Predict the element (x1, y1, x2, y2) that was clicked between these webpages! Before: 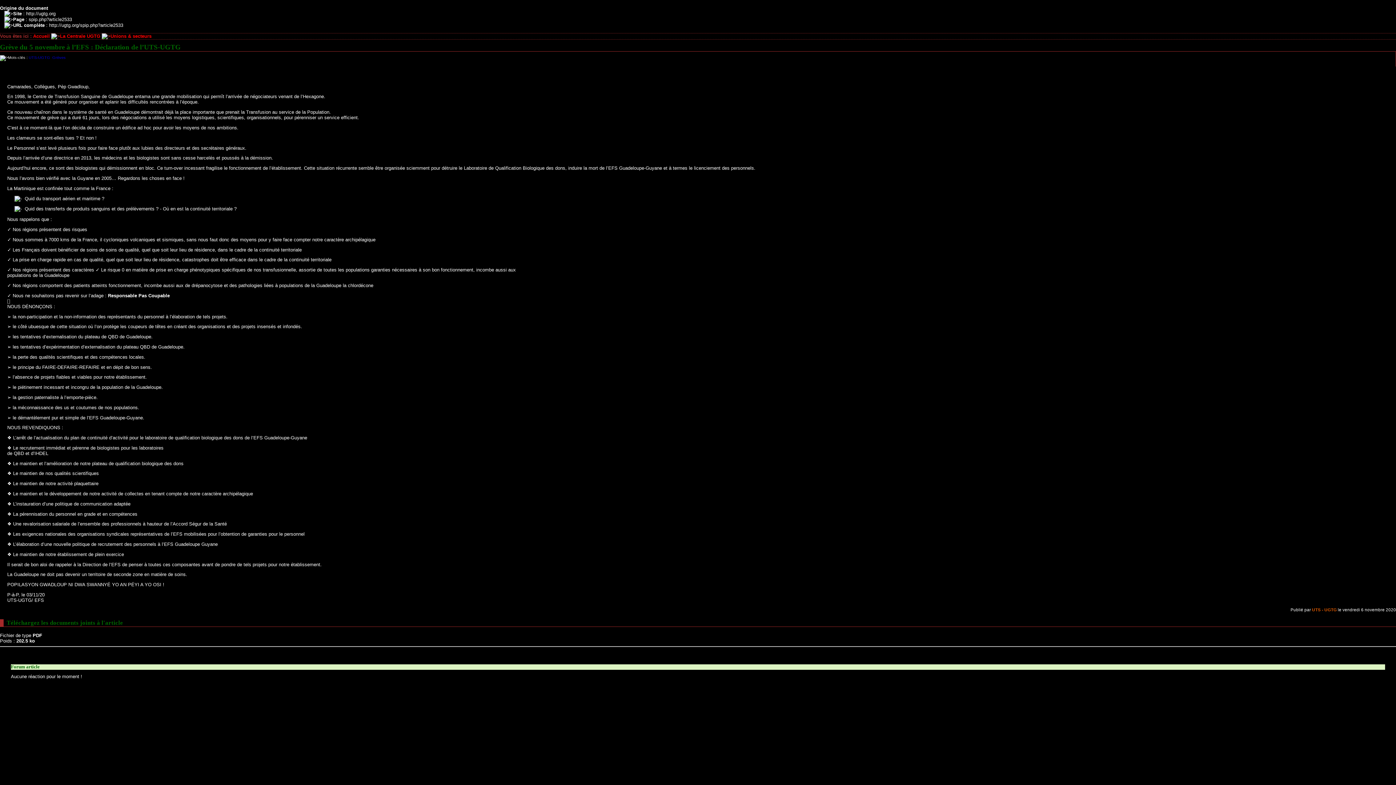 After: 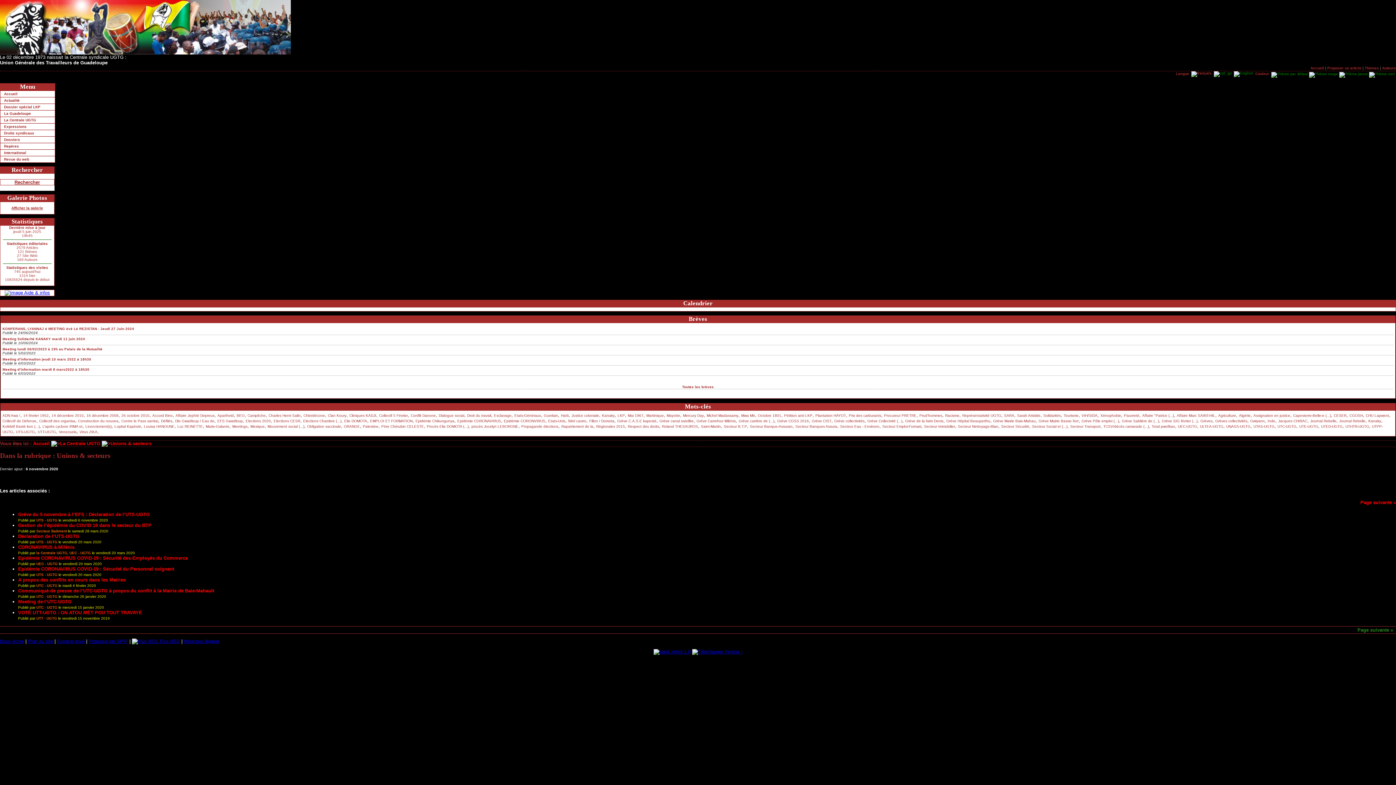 Action: bbox: (110, 33, 151, 38) label: Unions & secteurs